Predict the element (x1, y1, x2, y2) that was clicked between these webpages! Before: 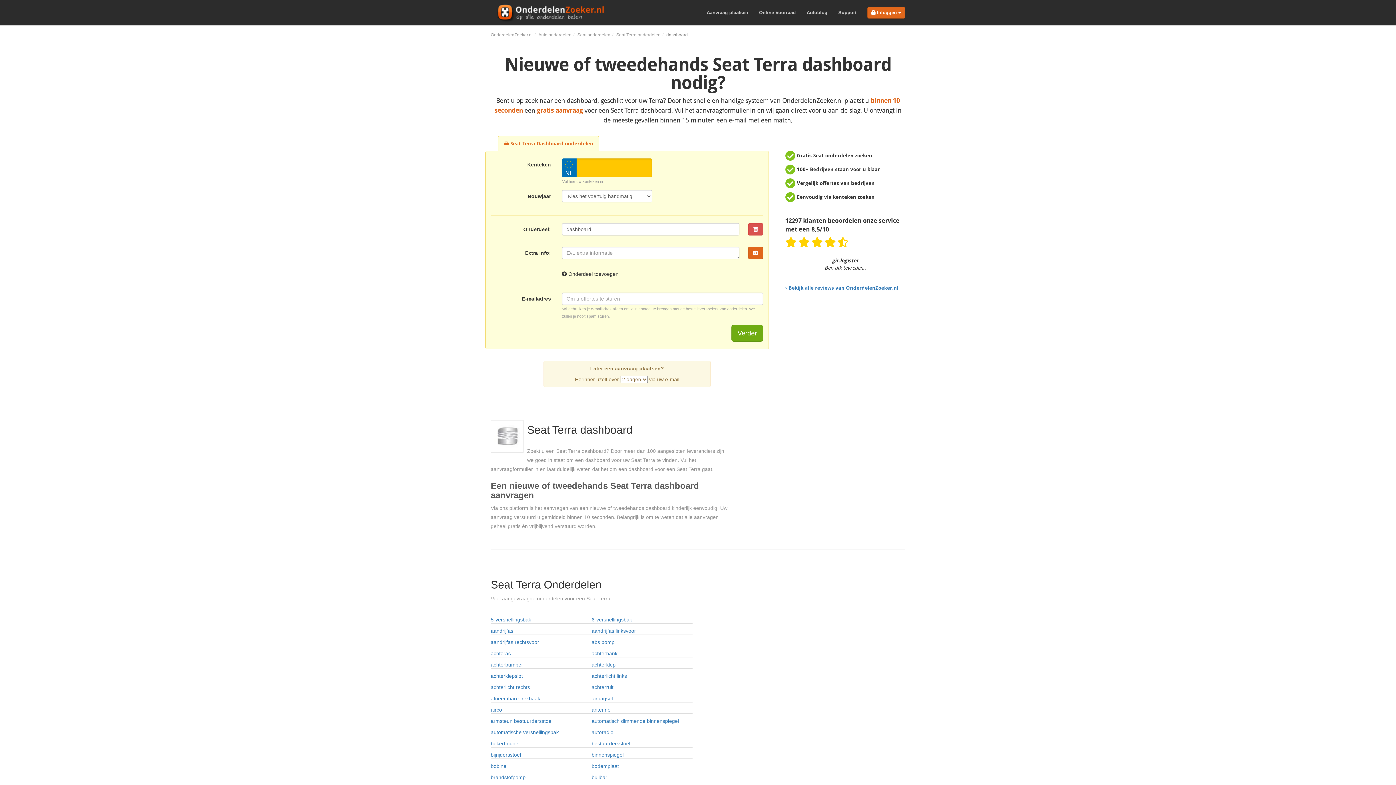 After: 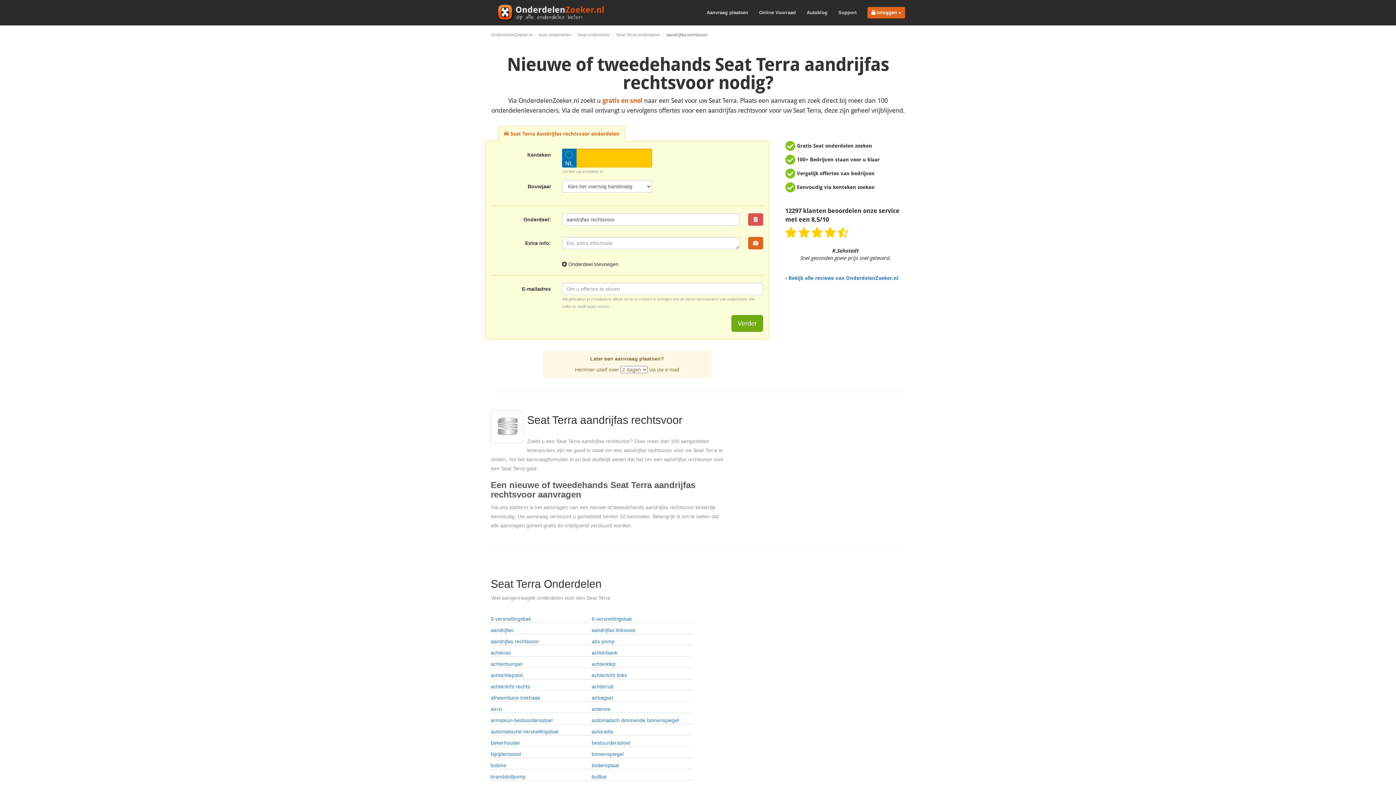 Action: label: aandrijfas rechtsvoor bbox: (490, 639, 539, 645)